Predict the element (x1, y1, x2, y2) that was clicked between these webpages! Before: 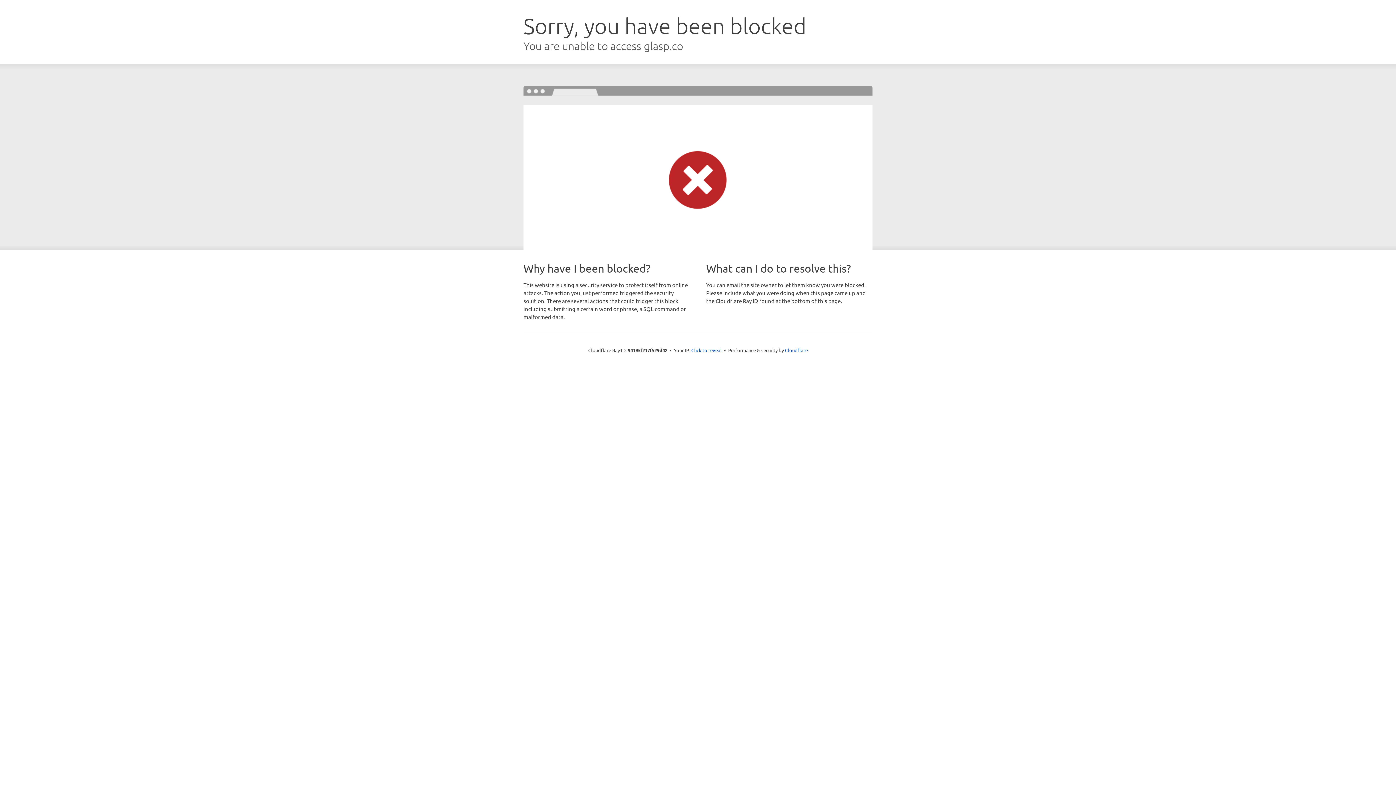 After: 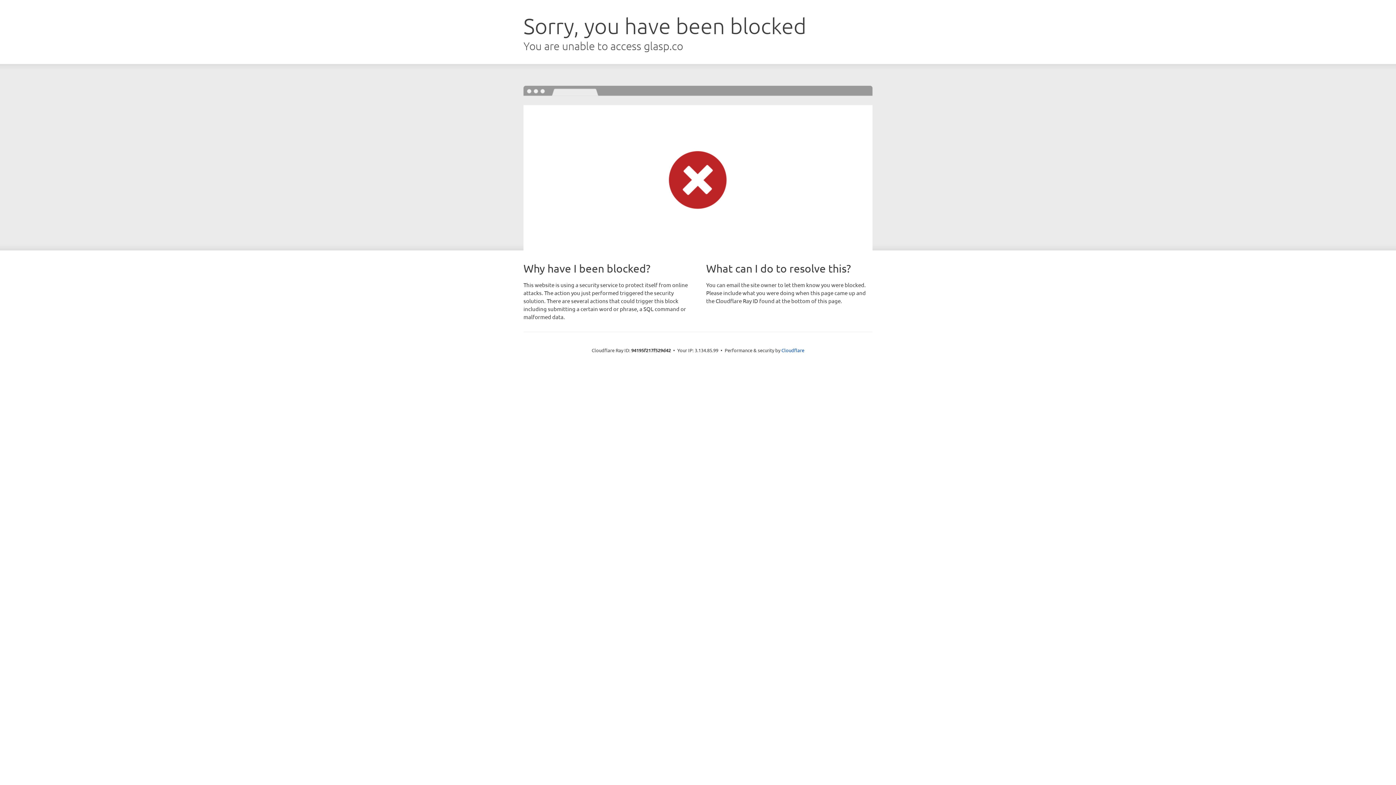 Action: bbox: (691, 346, 722, 353) label: Click to reveal